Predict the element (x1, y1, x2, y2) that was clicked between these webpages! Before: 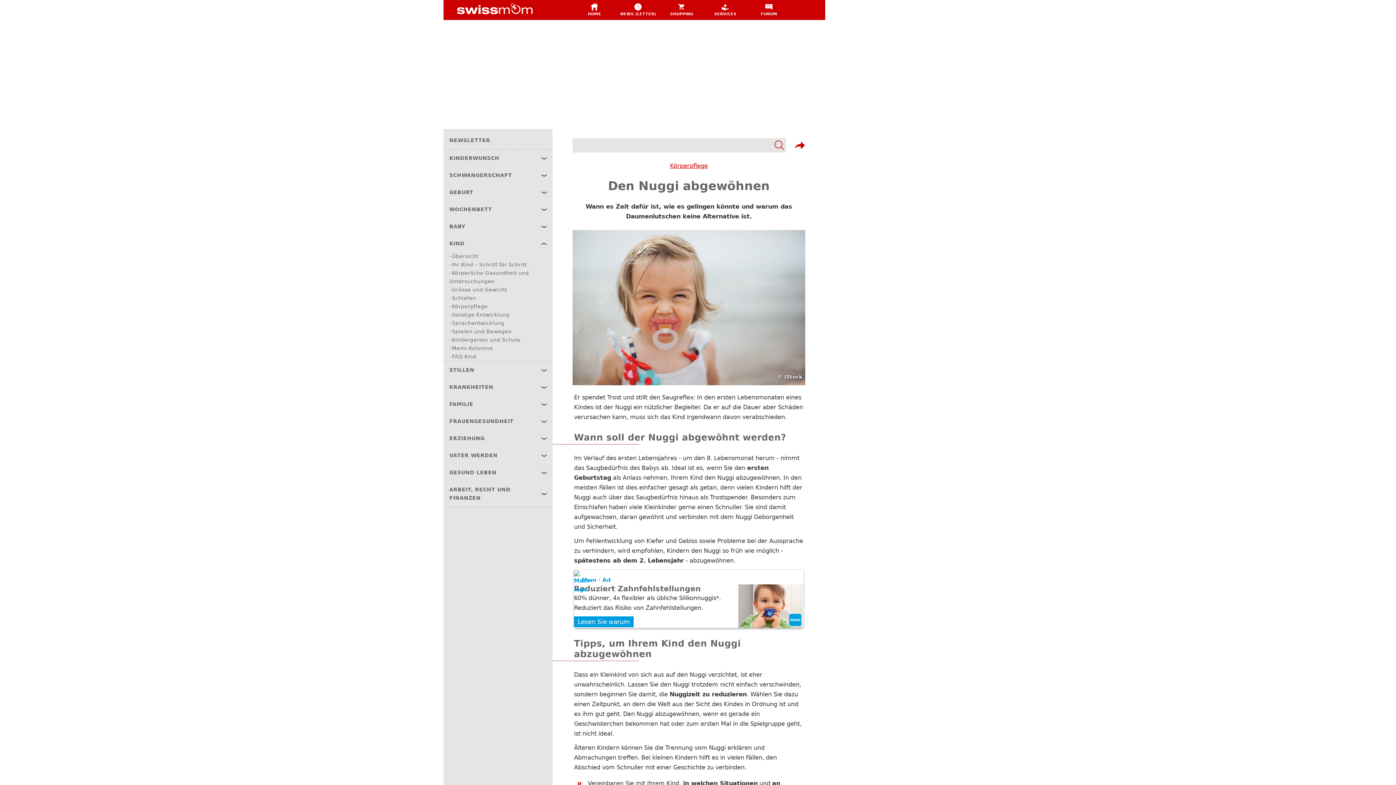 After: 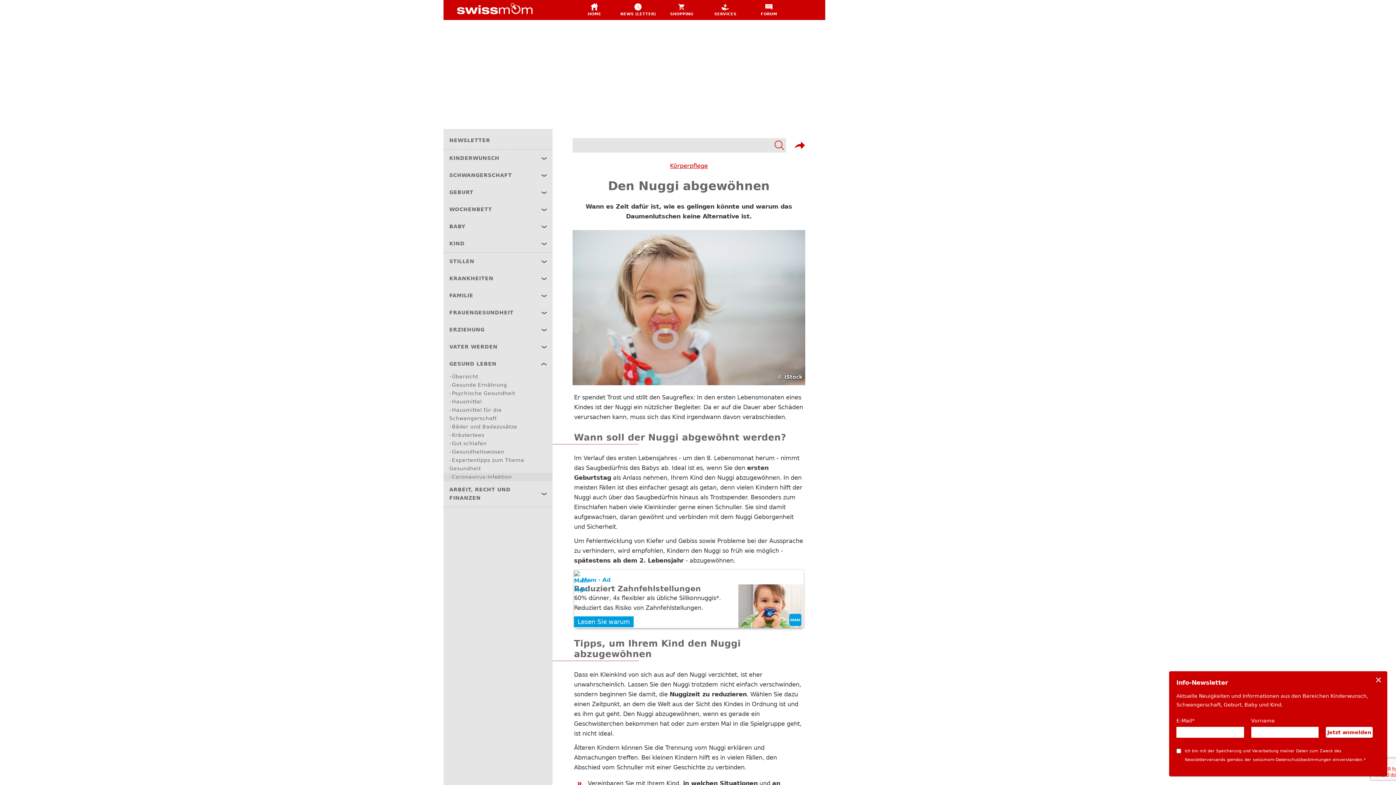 Action: label: GESUND LEBEN bbox: (443, 464, 552, 481)